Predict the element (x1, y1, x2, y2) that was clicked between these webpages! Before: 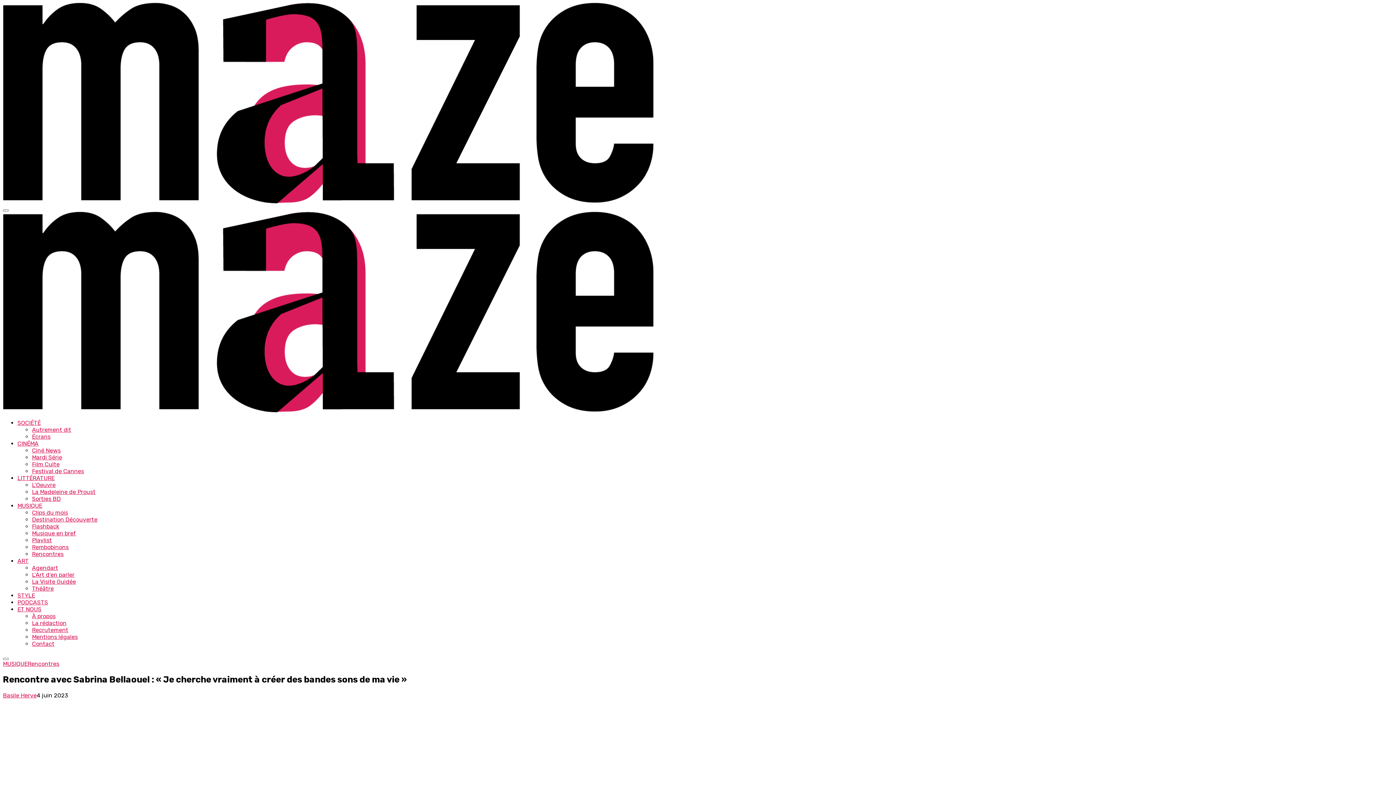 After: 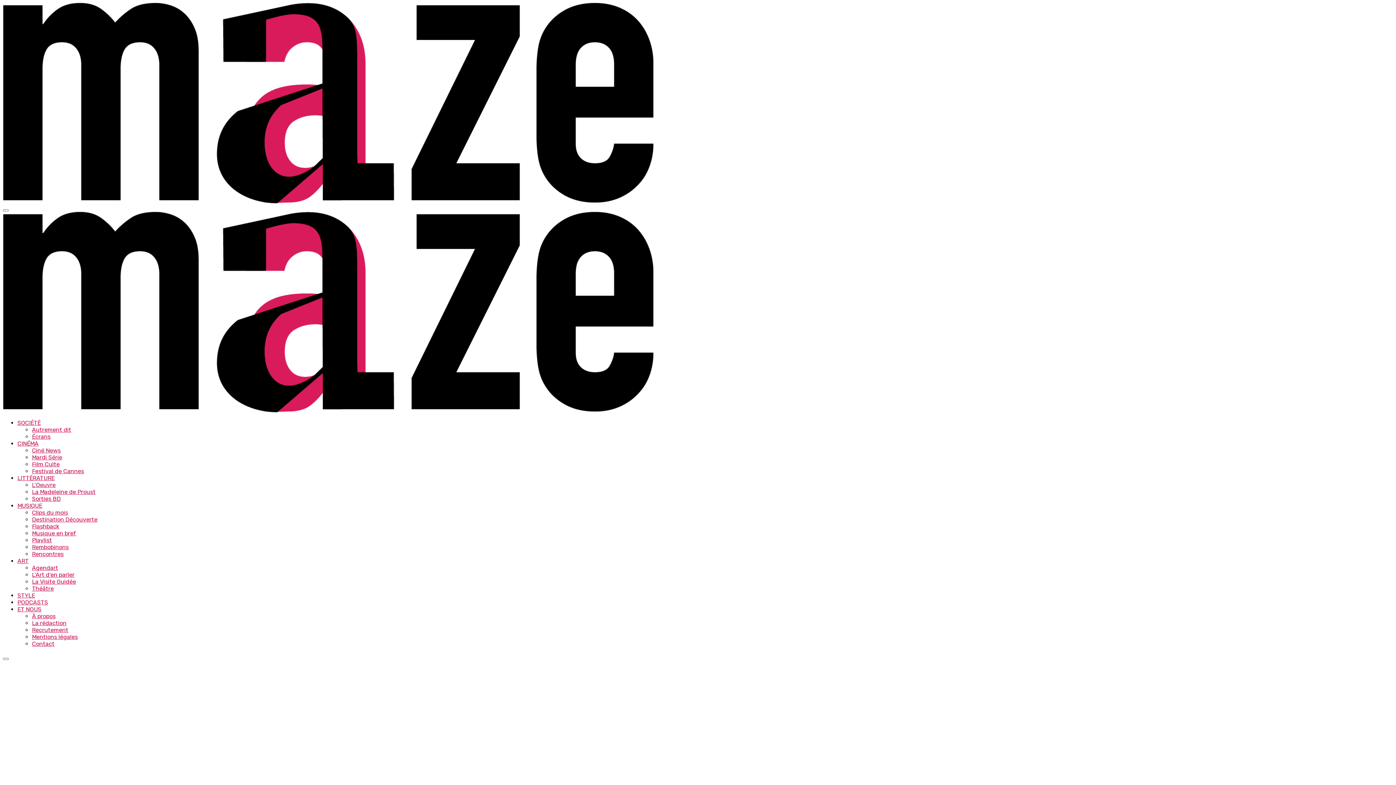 Action: label: ET NOUS bbox: (17, 606, 41, 613)